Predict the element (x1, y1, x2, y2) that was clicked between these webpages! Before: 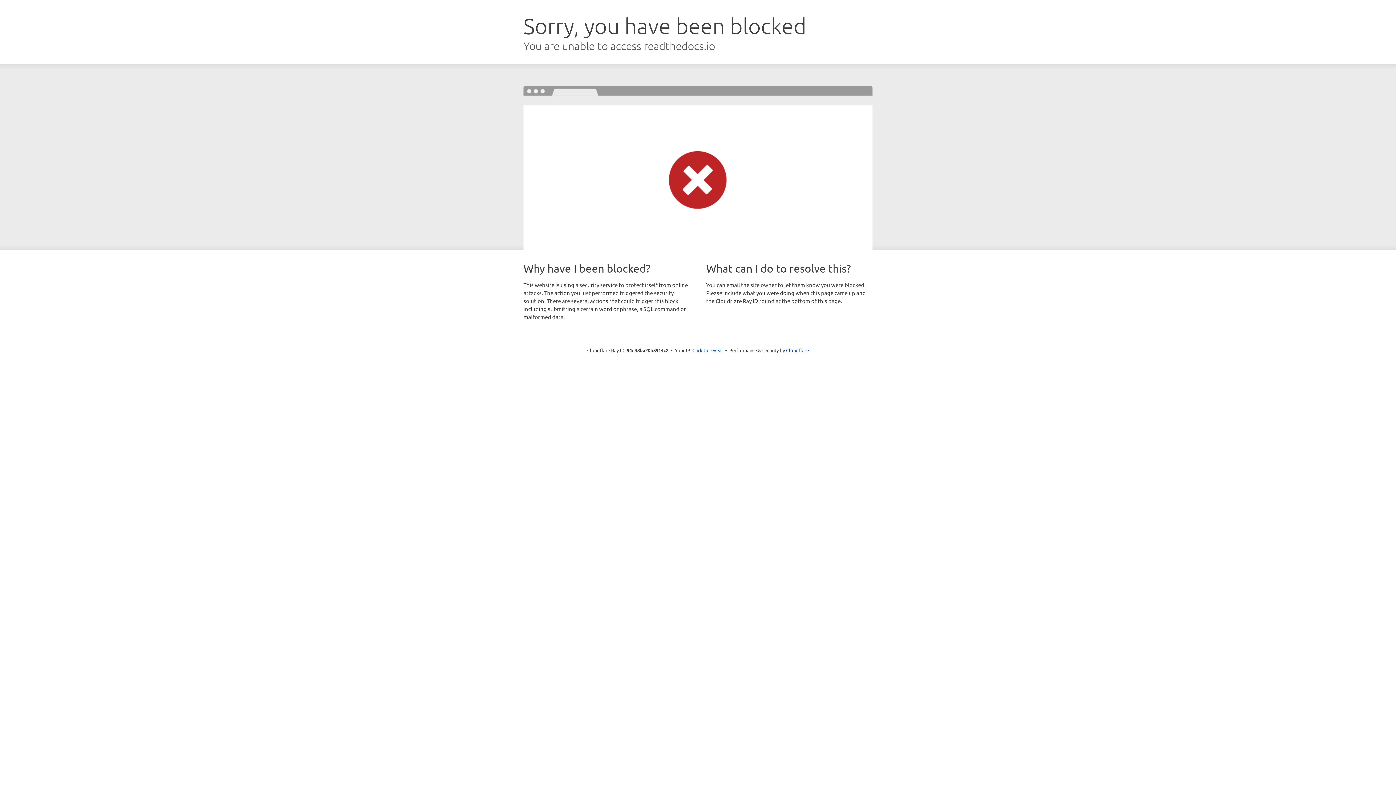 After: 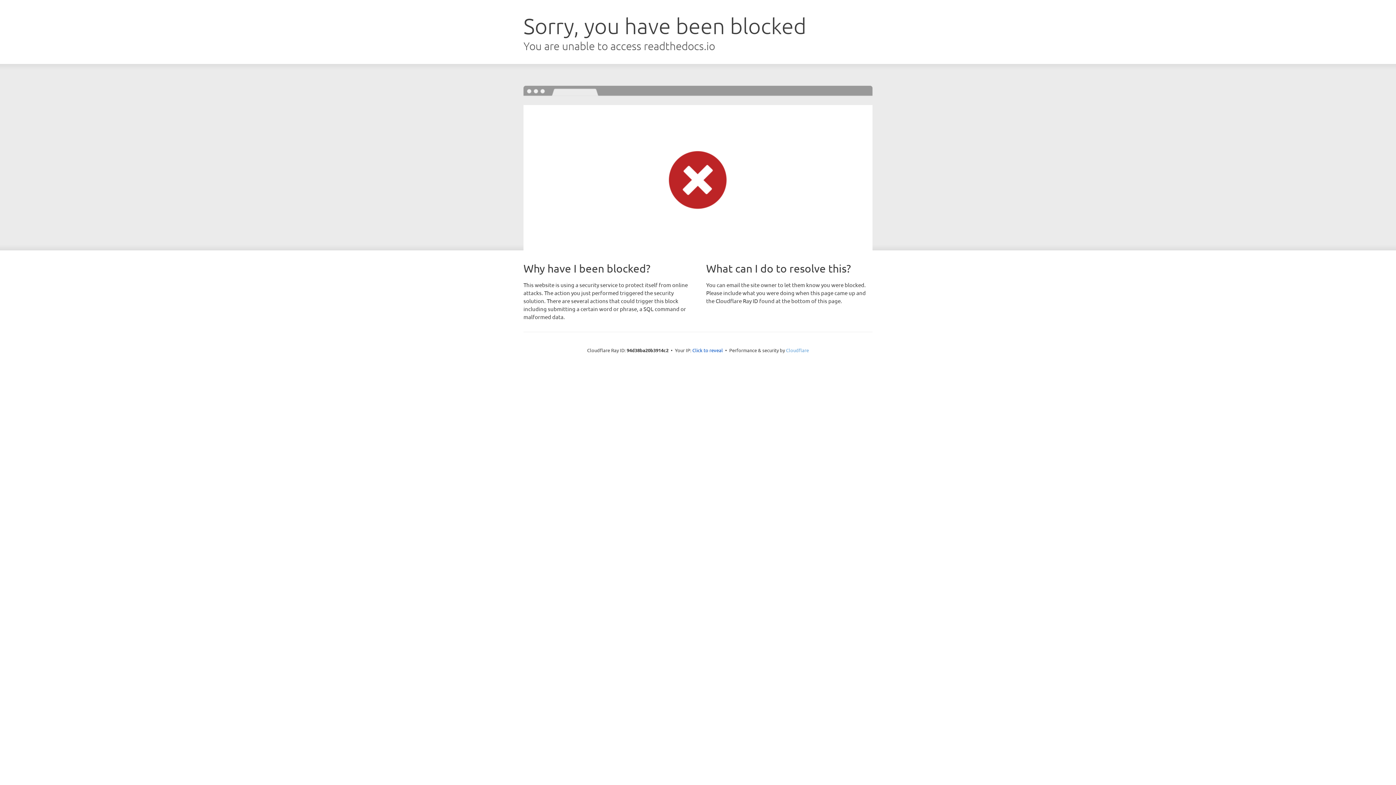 Action: label: Cloudflare bbox: (786, 347, 809, 353)